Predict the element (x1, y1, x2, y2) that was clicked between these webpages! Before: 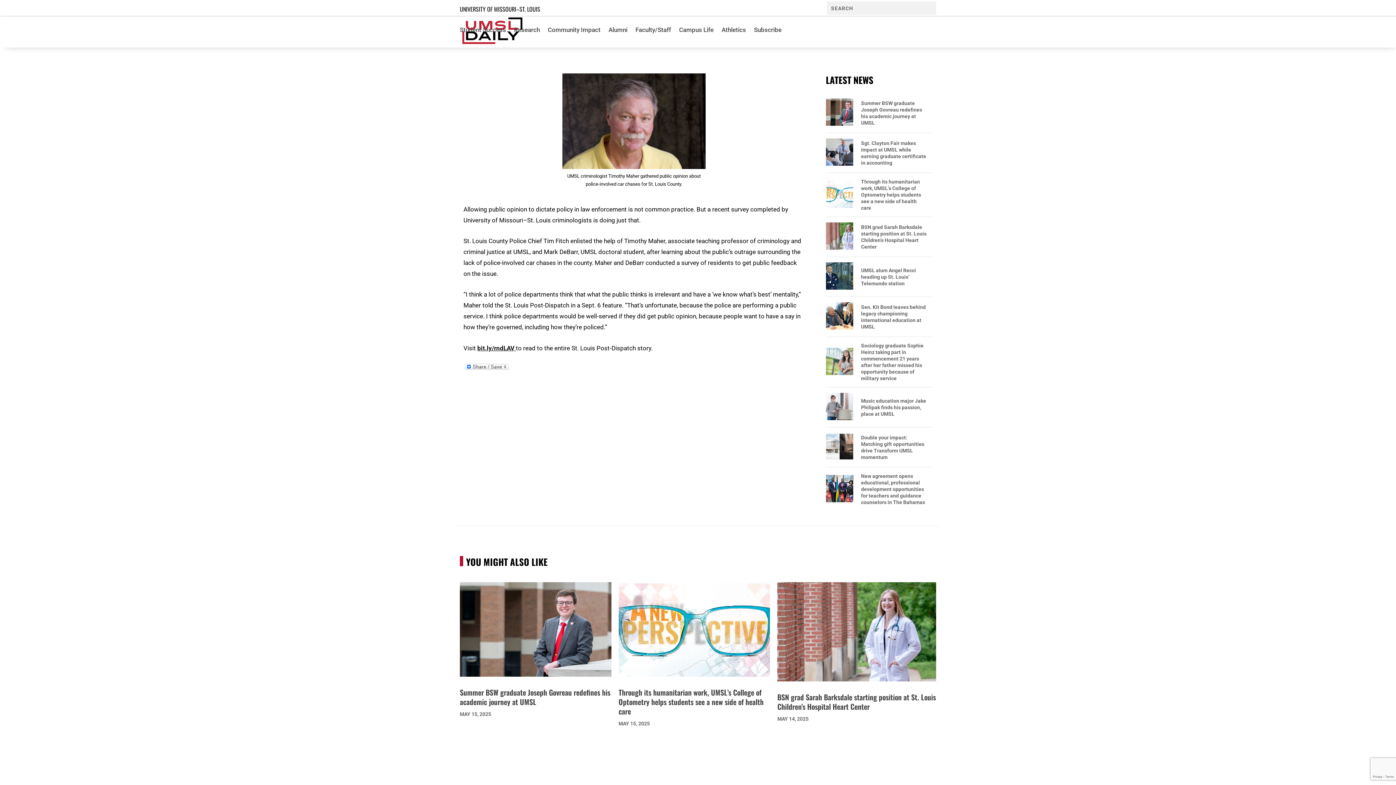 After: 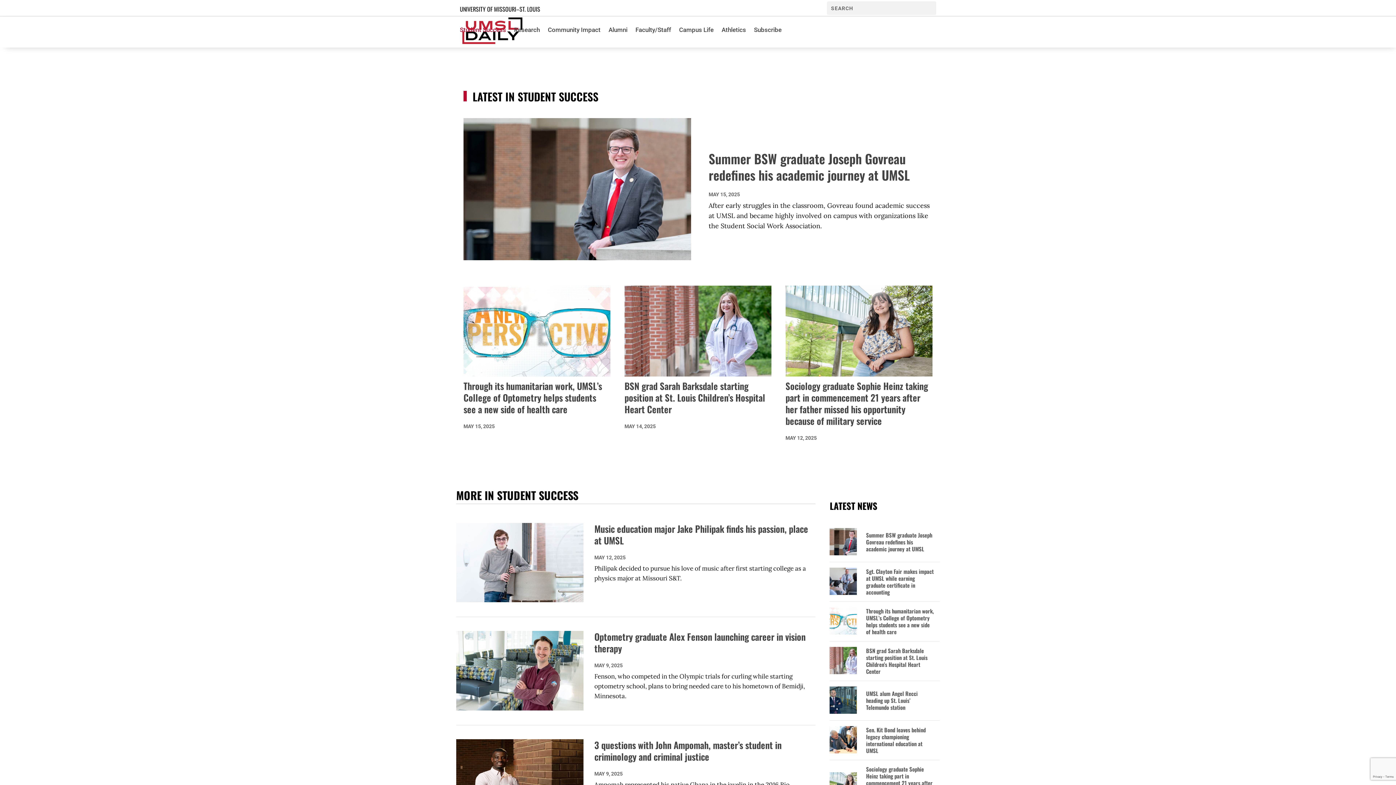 Action: bbox: (460, 16, 506, 43) label: Student Success